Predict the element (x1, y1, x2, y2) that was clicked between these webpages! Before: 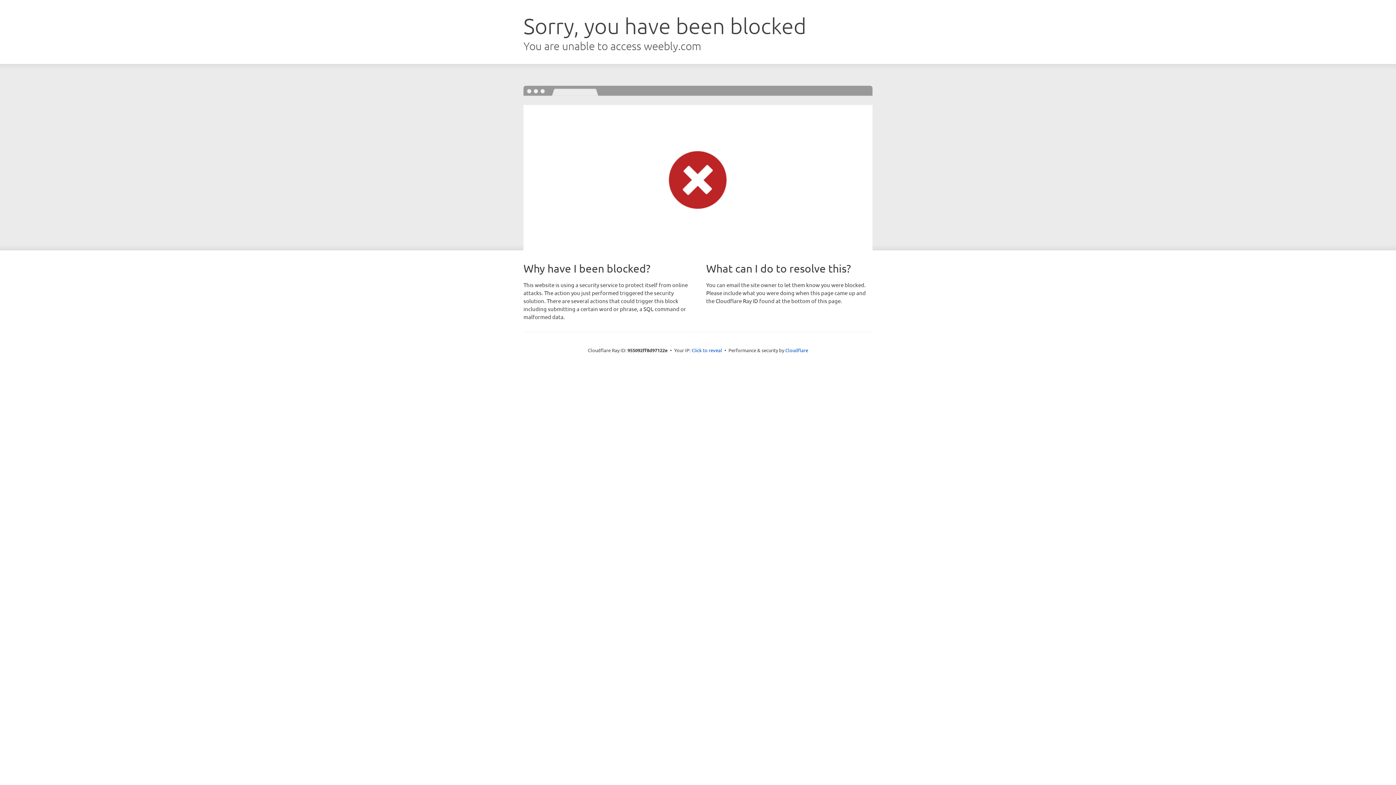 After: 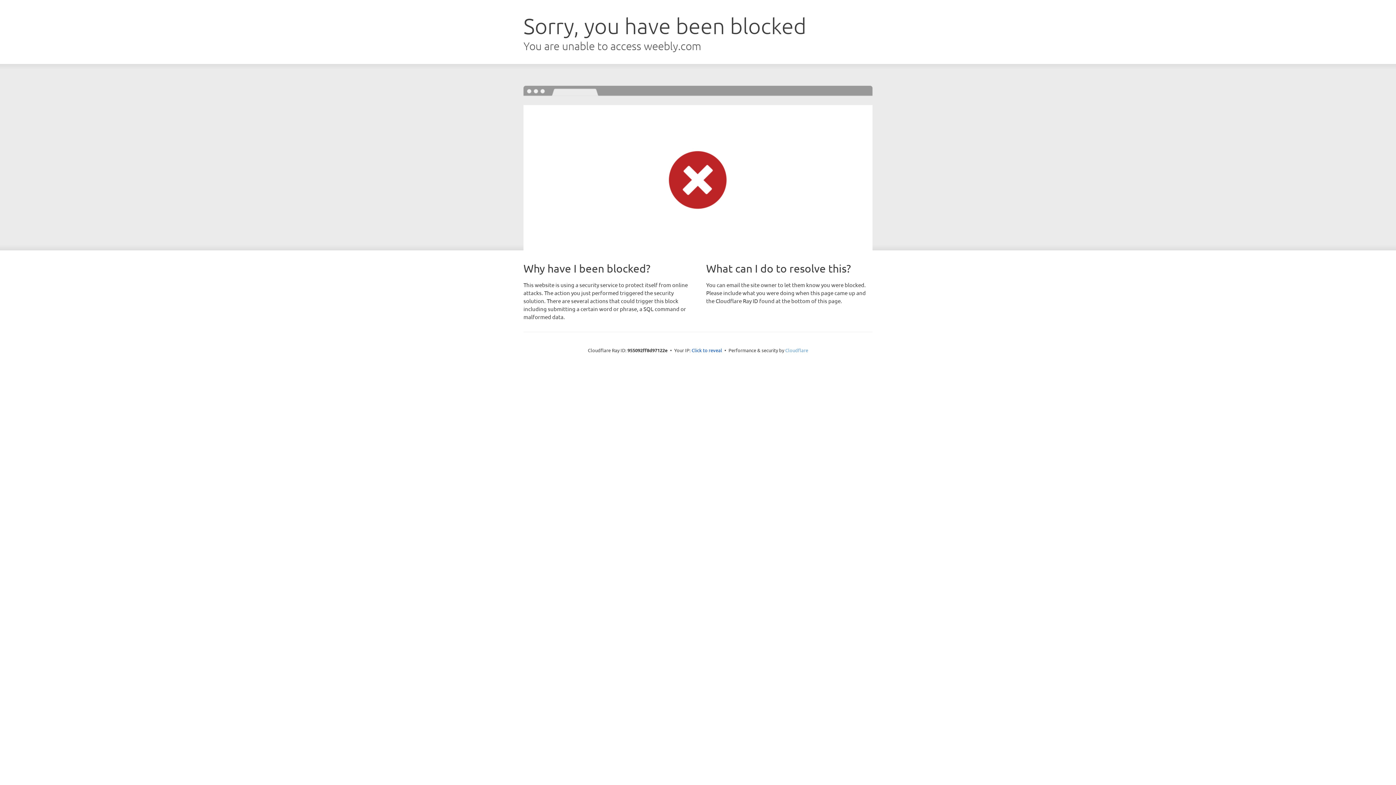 Action: label: Cloudflare bbox: (785, 347, 808, 353)